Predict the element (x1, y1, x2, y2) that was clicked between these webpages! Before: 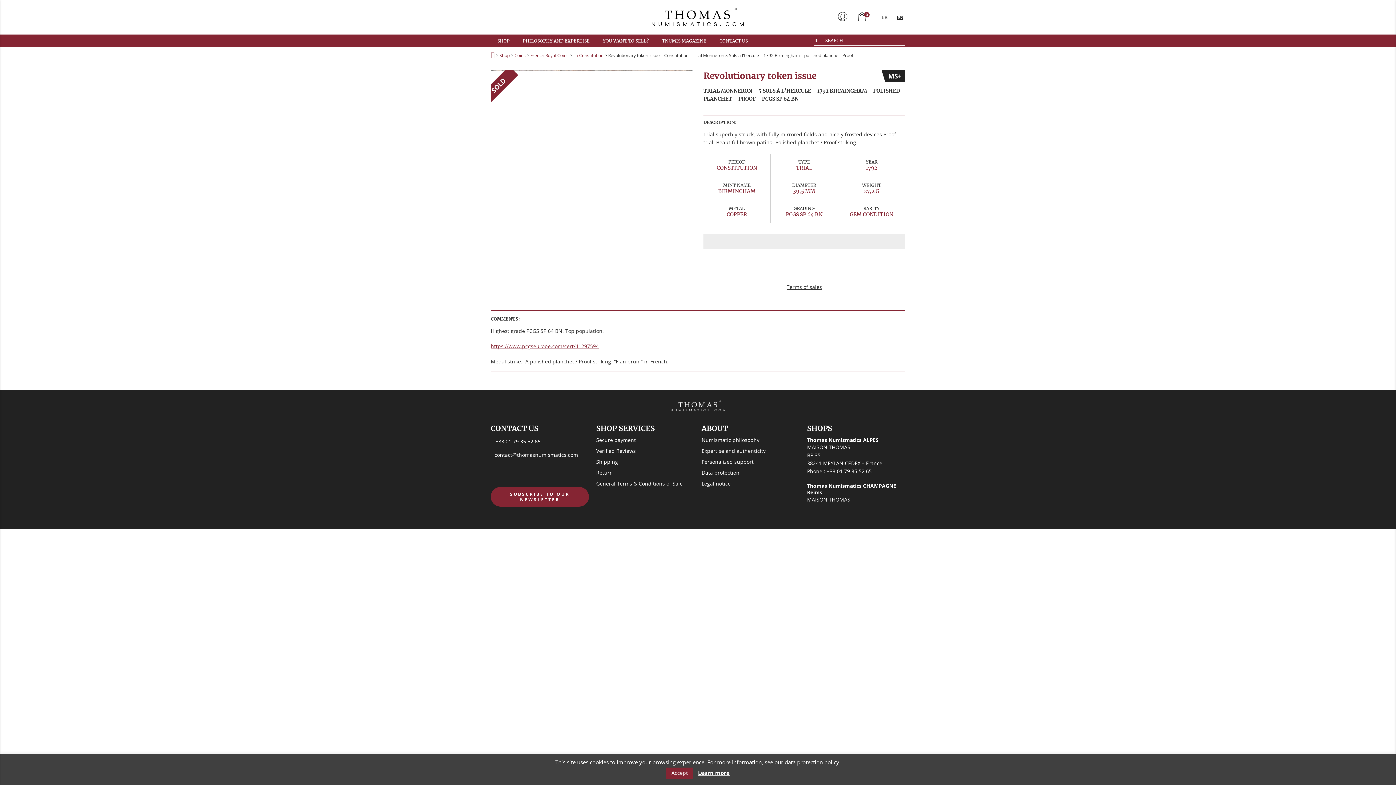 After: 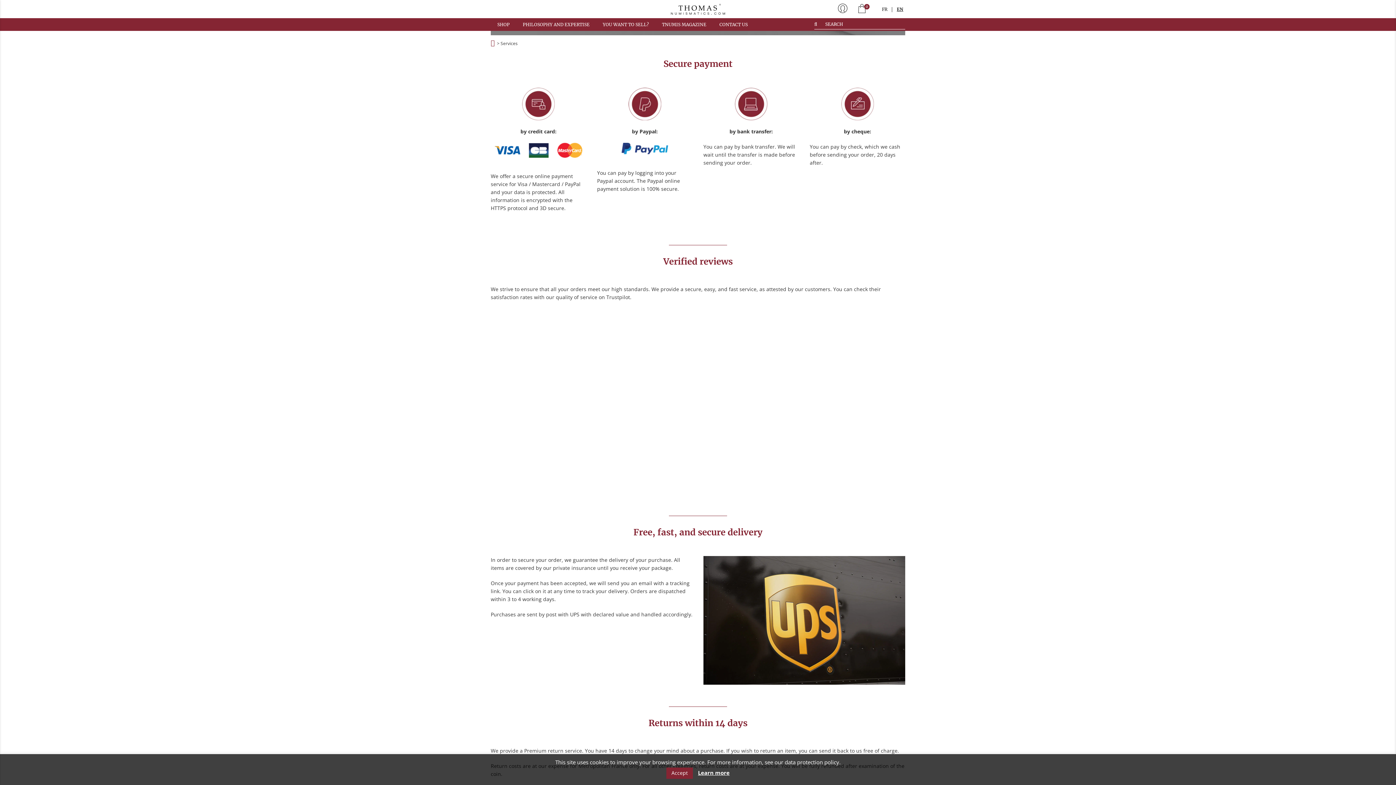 Action: label: Secure payment bbox: (596, 436, 636, 443)